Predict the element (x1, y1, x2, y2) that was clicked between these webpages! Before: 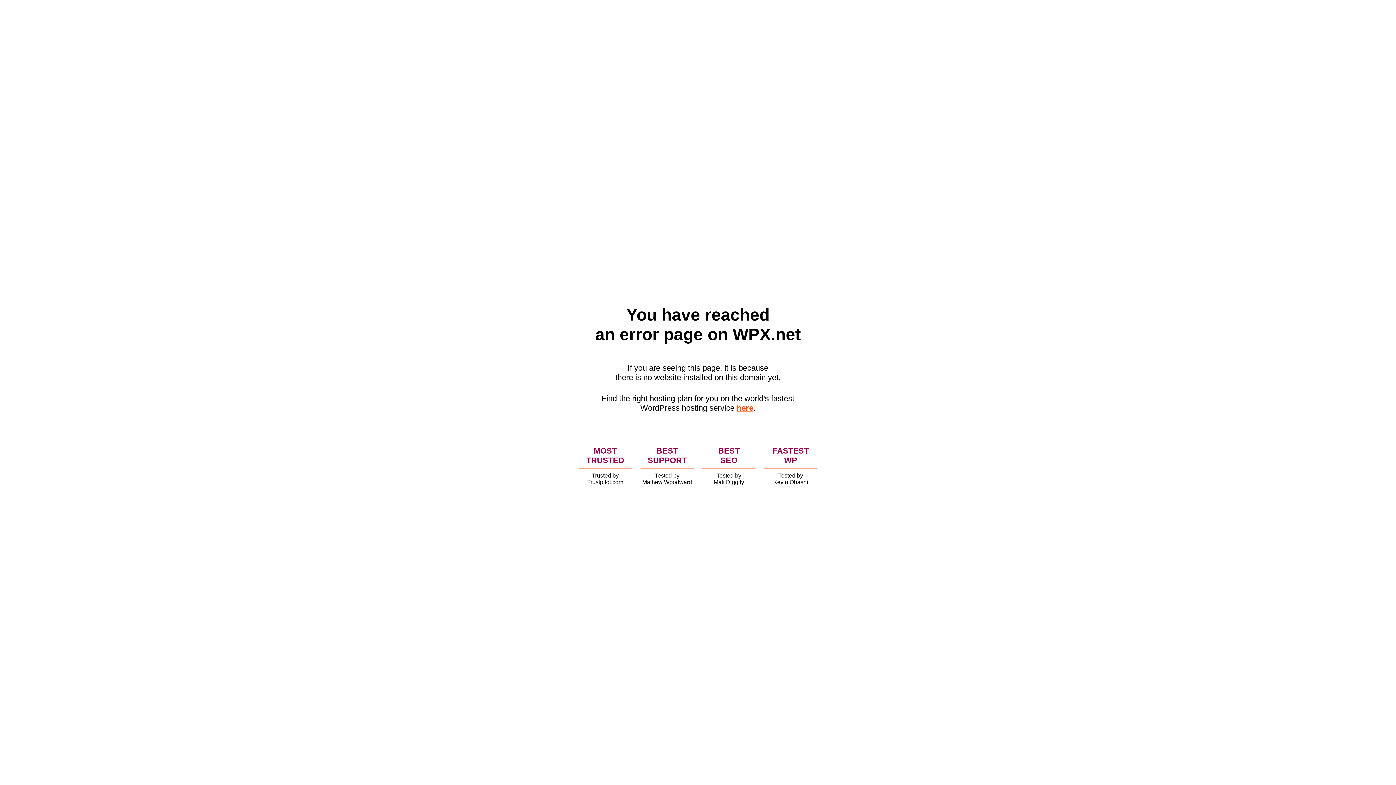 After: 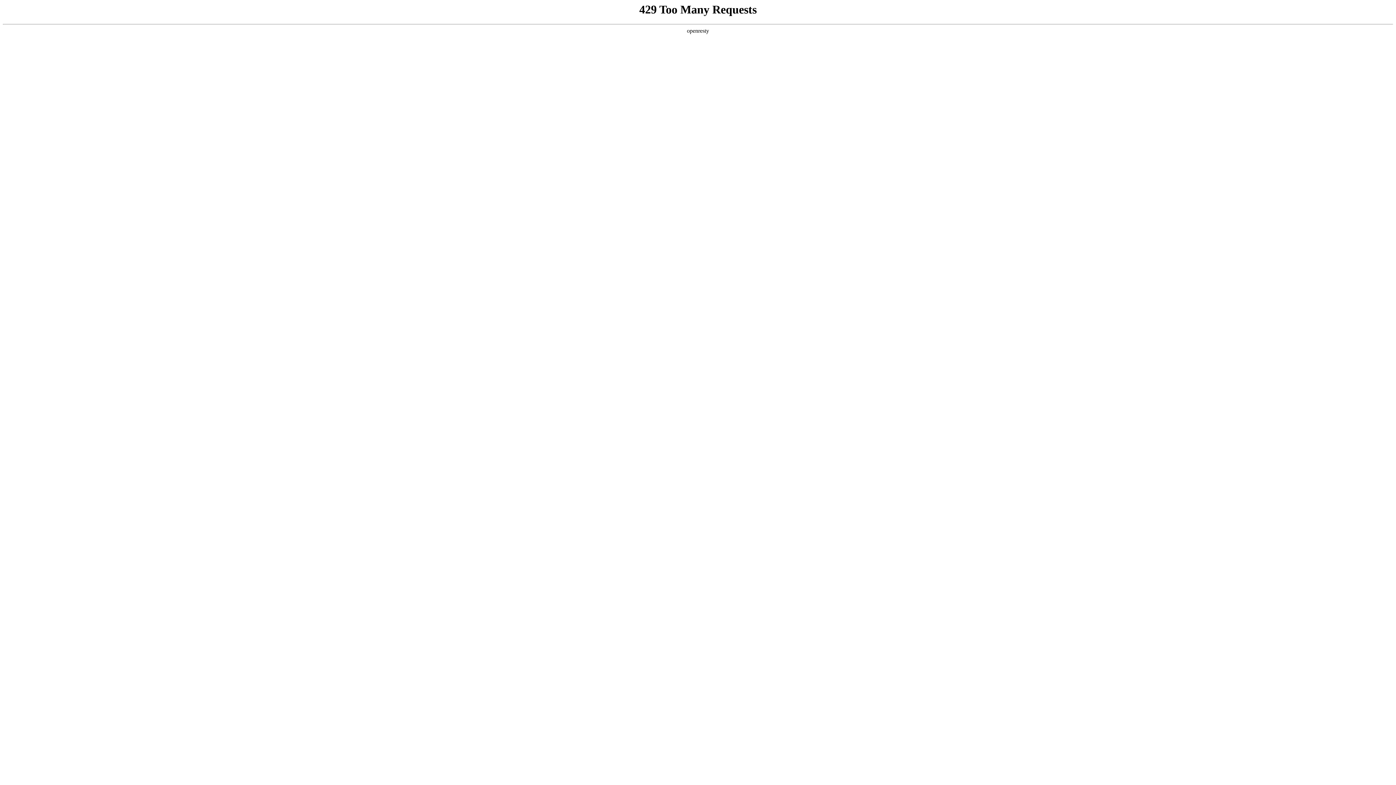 Action: bbox: (736, 403, 753, 412) label: here